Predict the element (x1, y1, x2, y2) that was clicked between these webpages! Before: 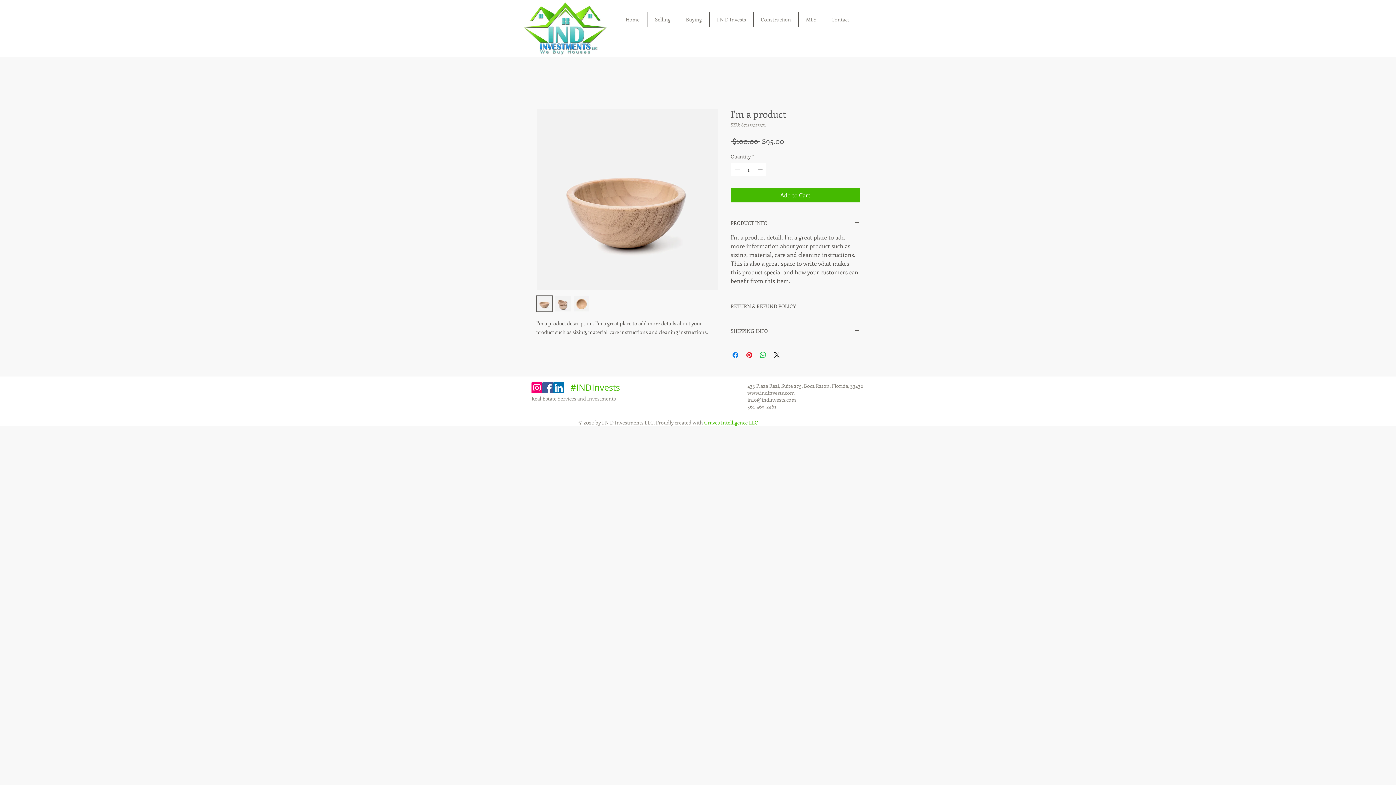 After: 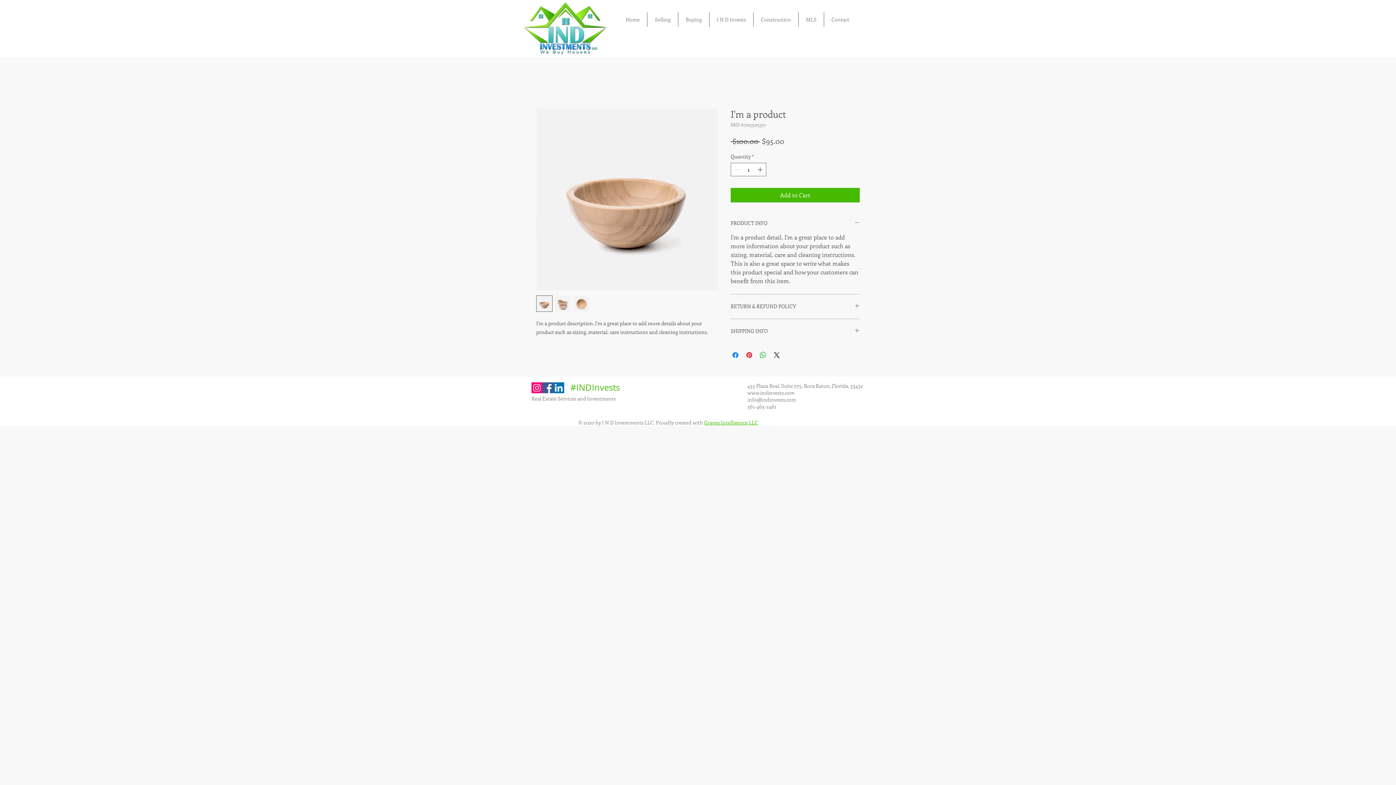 Action: bbox: (573, 295, 589, 312)